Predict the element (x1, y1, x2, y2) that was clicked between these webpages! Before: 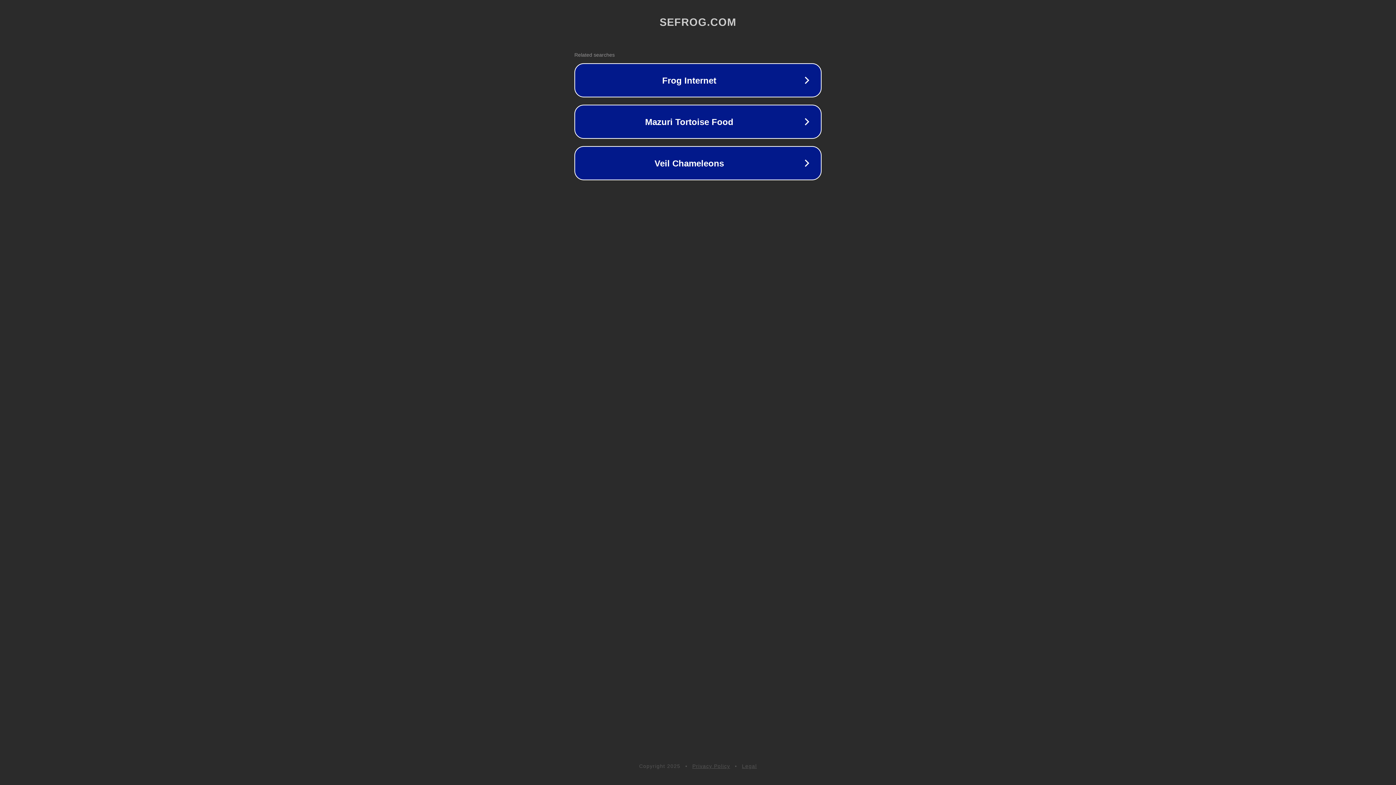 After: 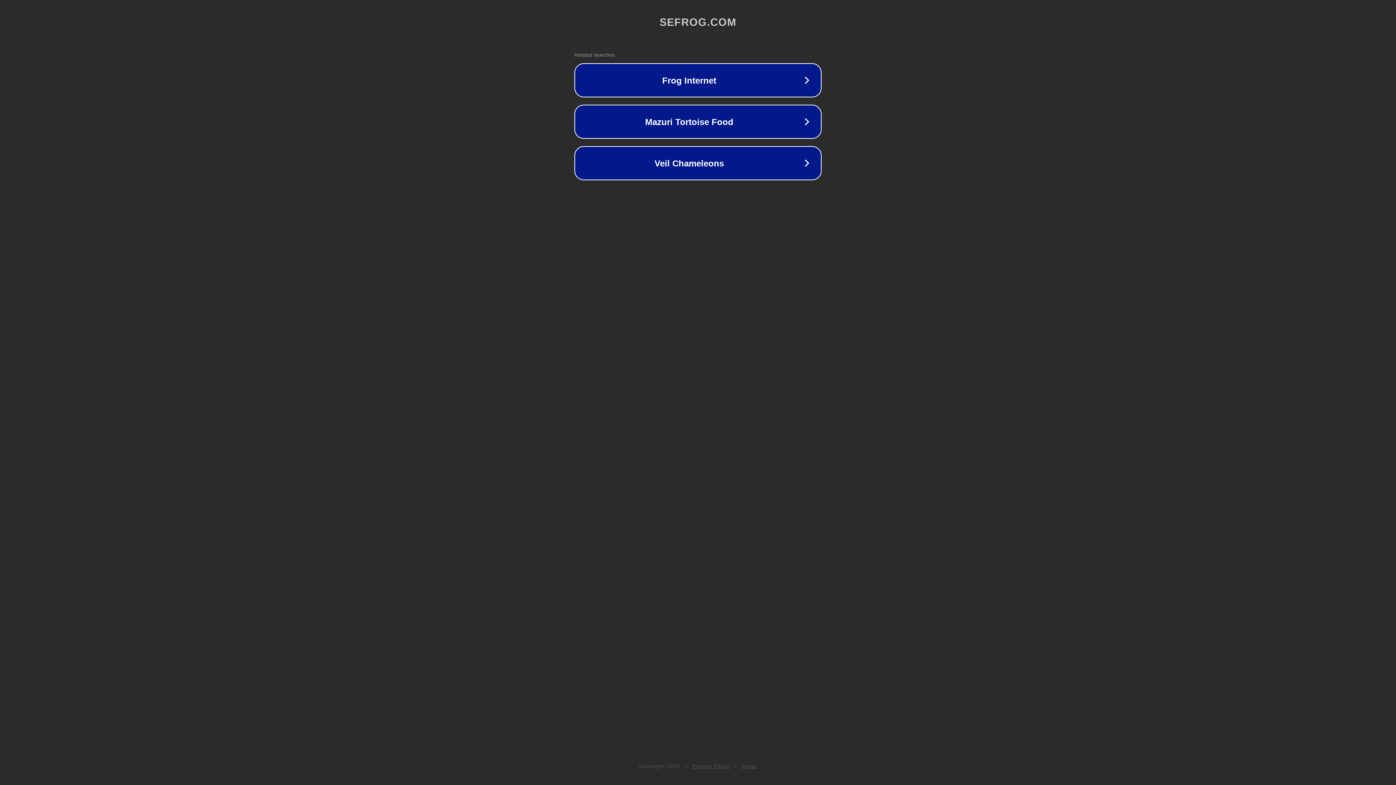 Action: bbox: (692, 763, 730, 769) label: Privacy Policy